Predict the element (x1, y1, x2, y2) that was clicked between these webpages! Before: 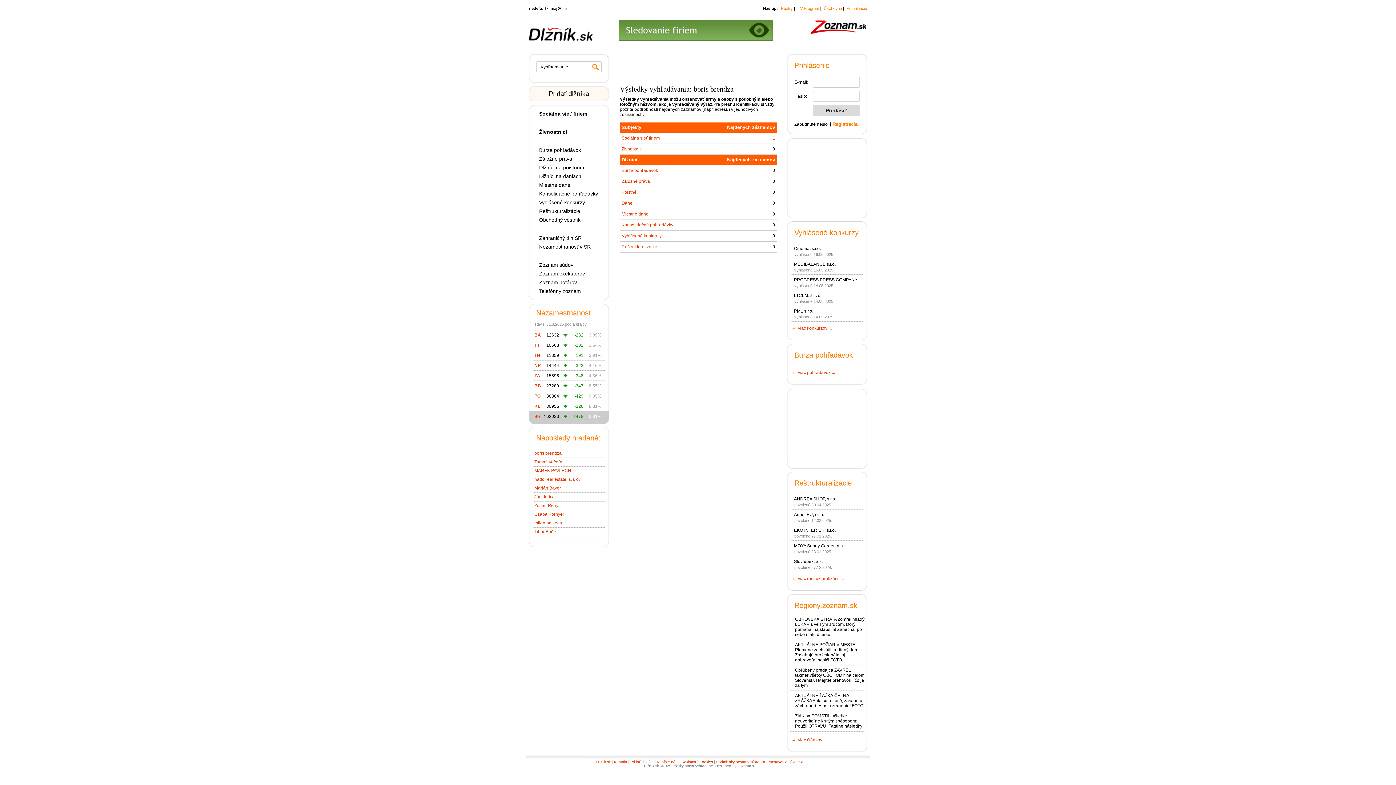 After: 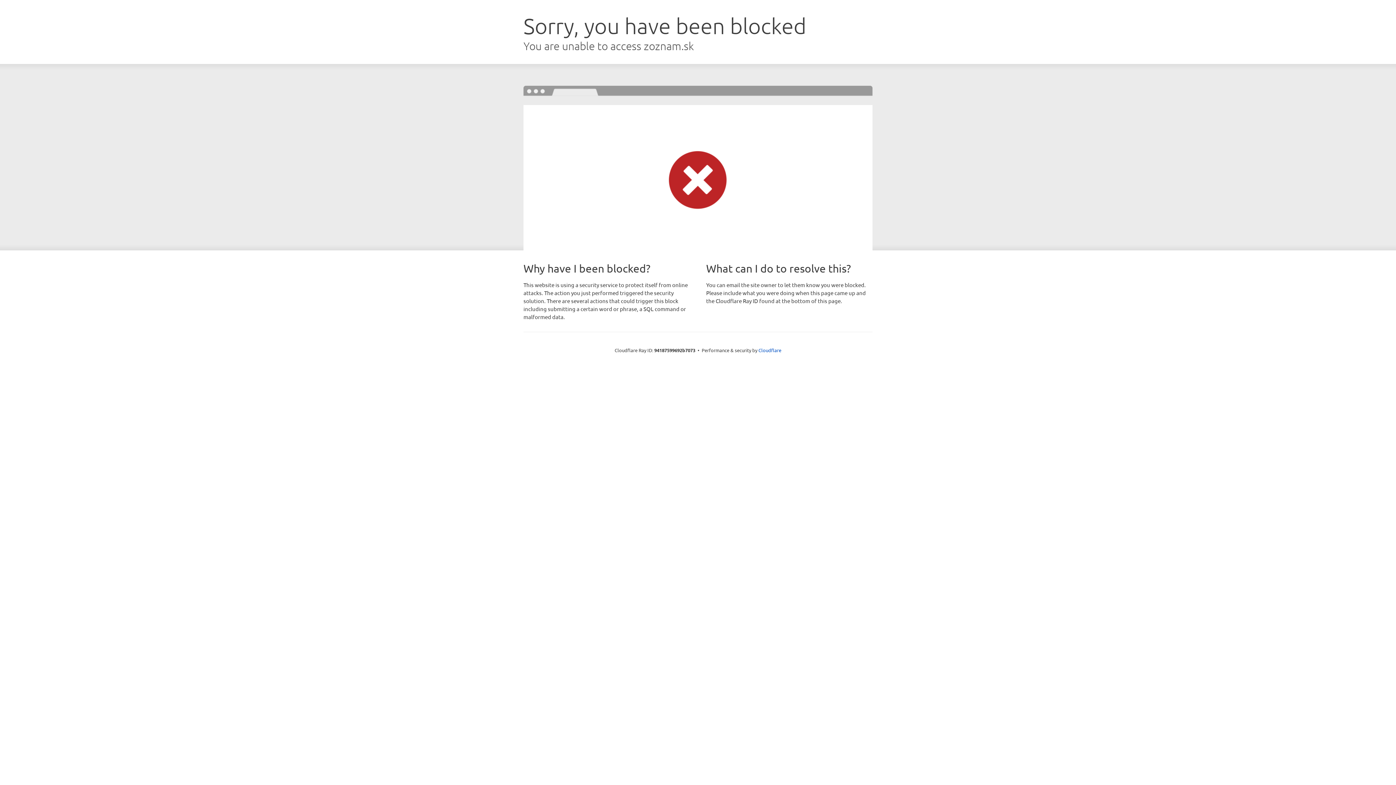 Action: bbox: (795, 642, 859, 662) label: AKTUÁLNE POŽIAR V MESTE Plamene zachvátili rodinný dom! Zasahujú profesionálni aj dobrovoľní hasiči FOTO